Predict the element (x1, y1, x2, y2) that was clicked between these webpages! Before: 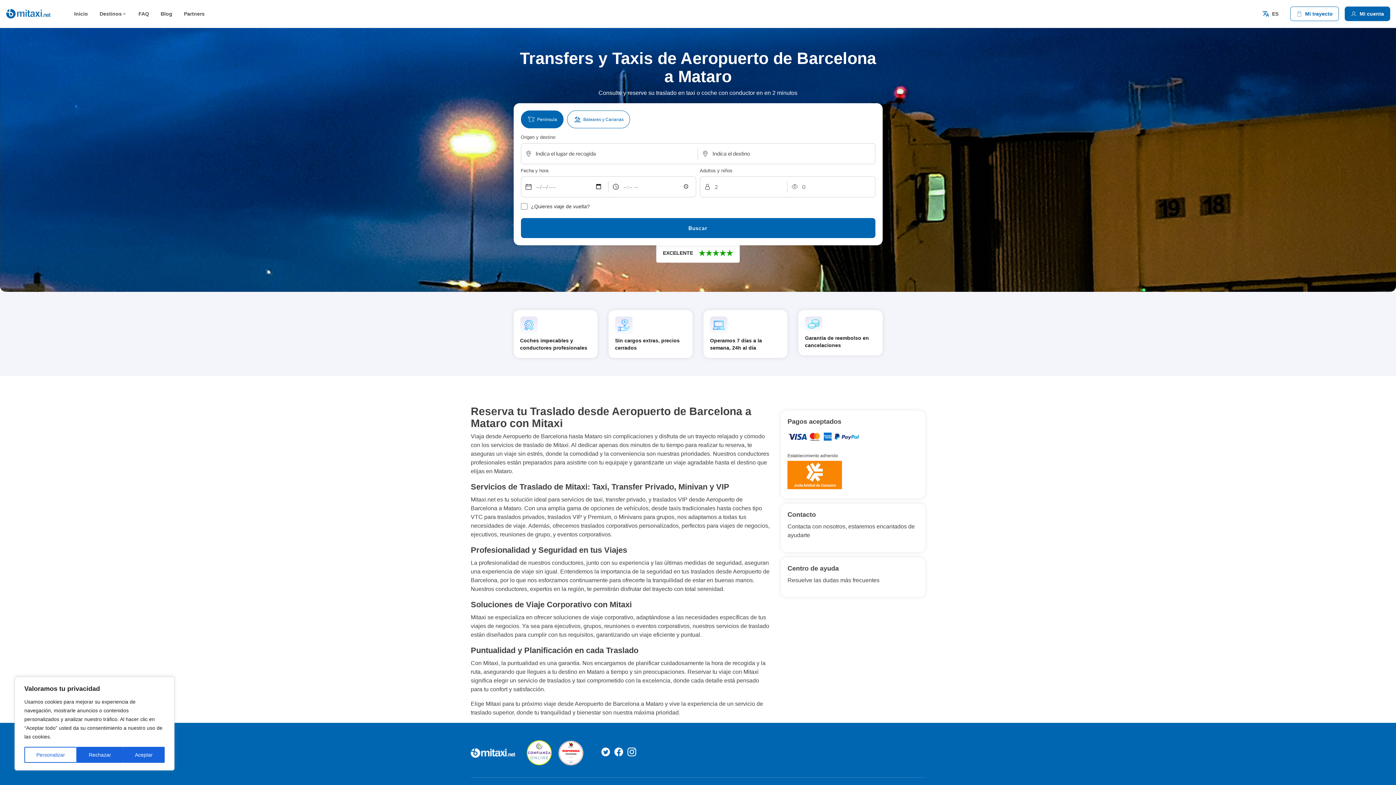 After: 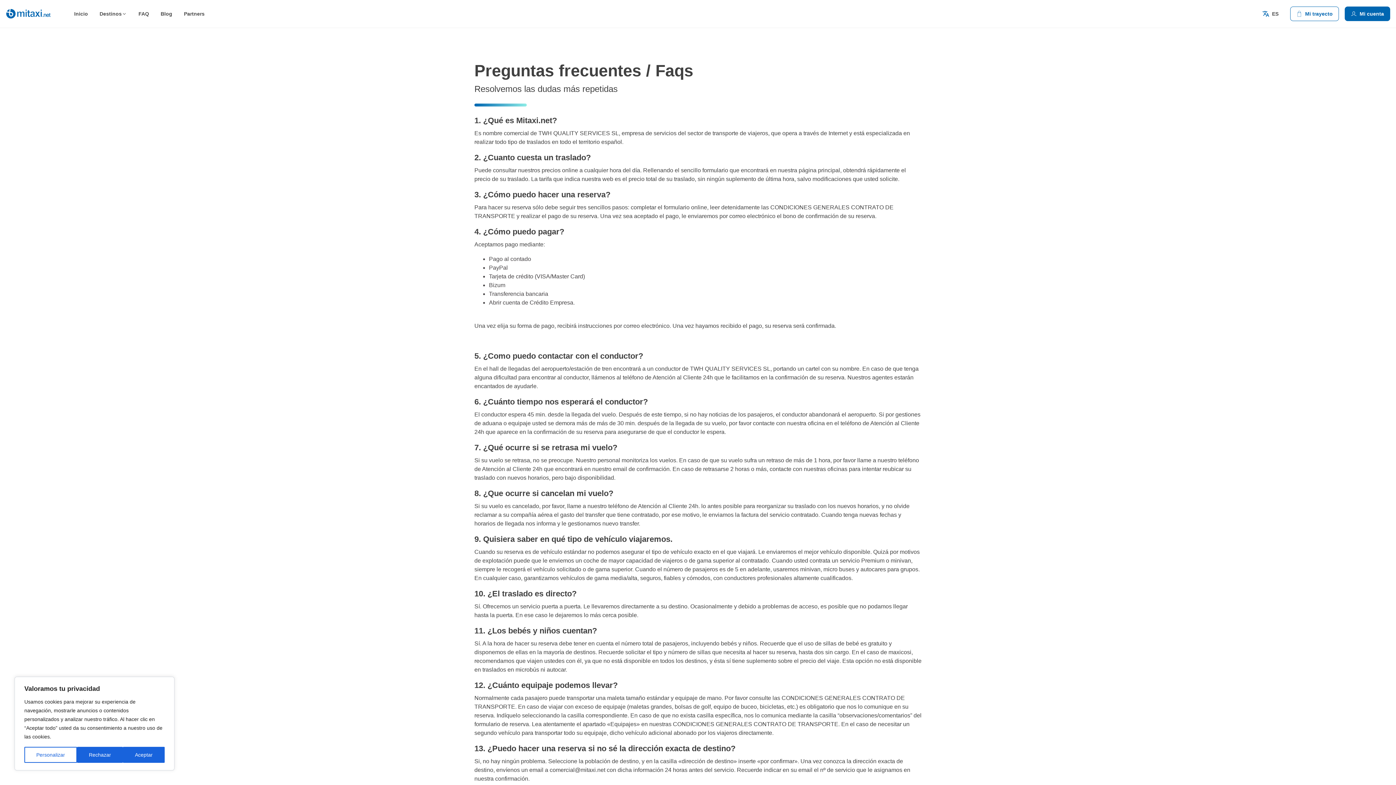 Action: label: FAQ bbox: (132, 6, 154, 21)